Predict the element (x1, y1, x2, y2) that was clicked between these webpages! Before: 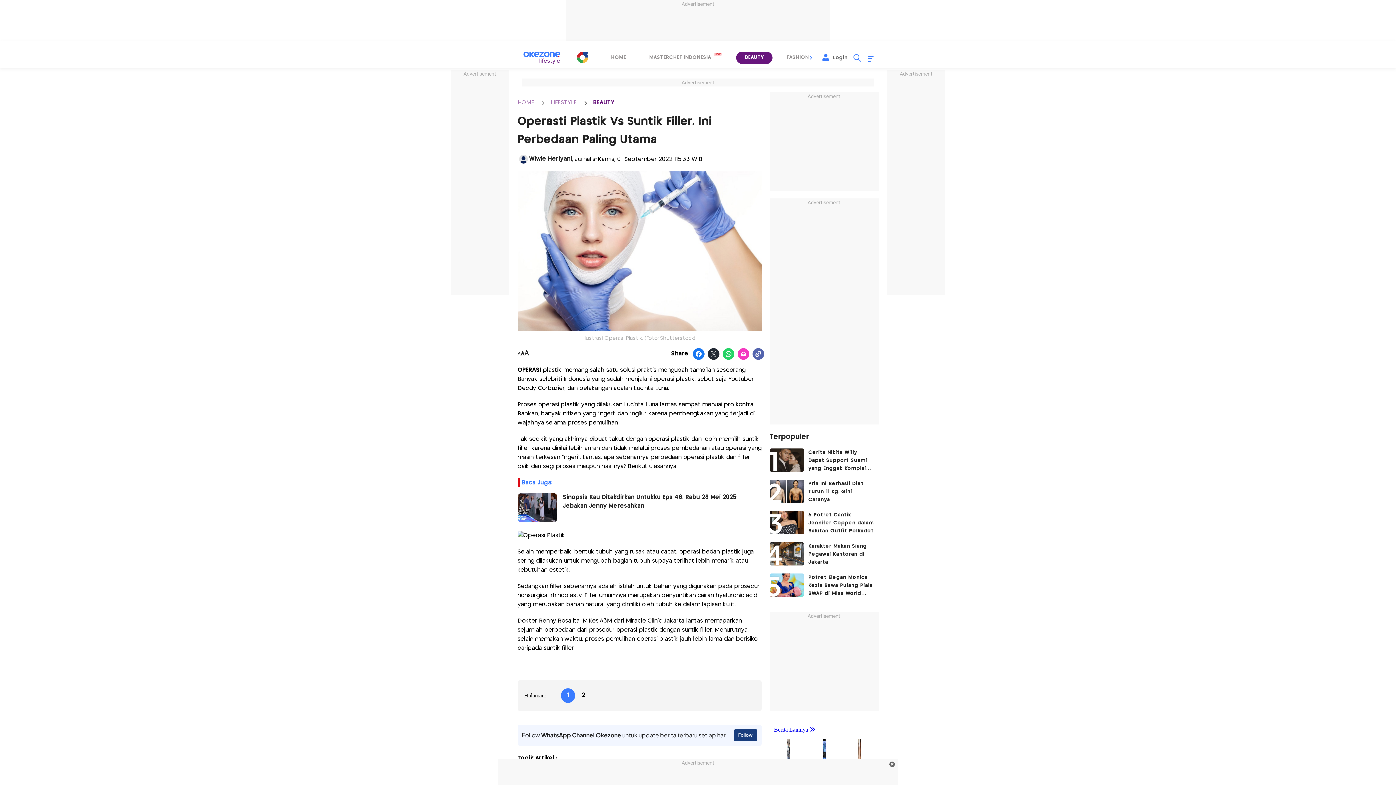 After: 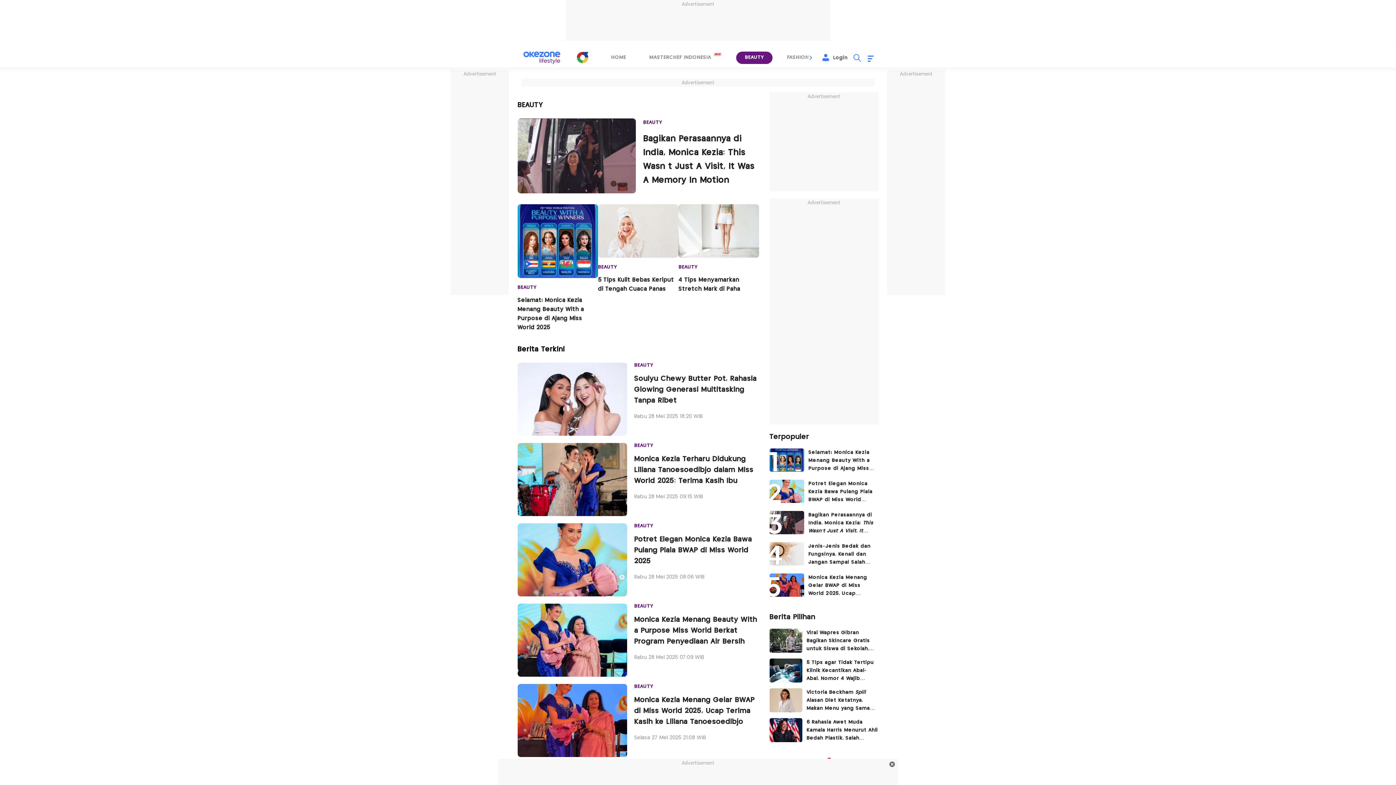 Action: label: BEAUTY bbox: (593, 99, 614, 105)